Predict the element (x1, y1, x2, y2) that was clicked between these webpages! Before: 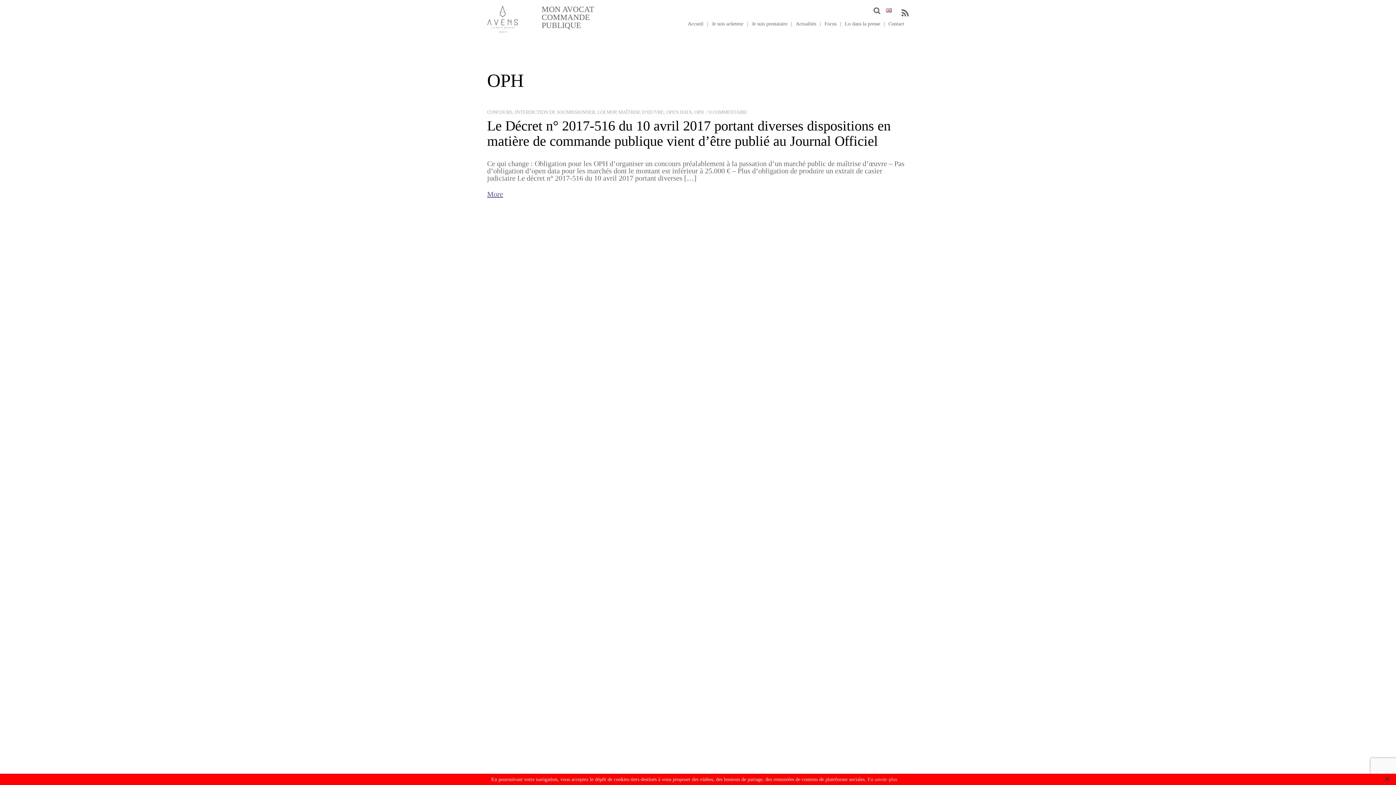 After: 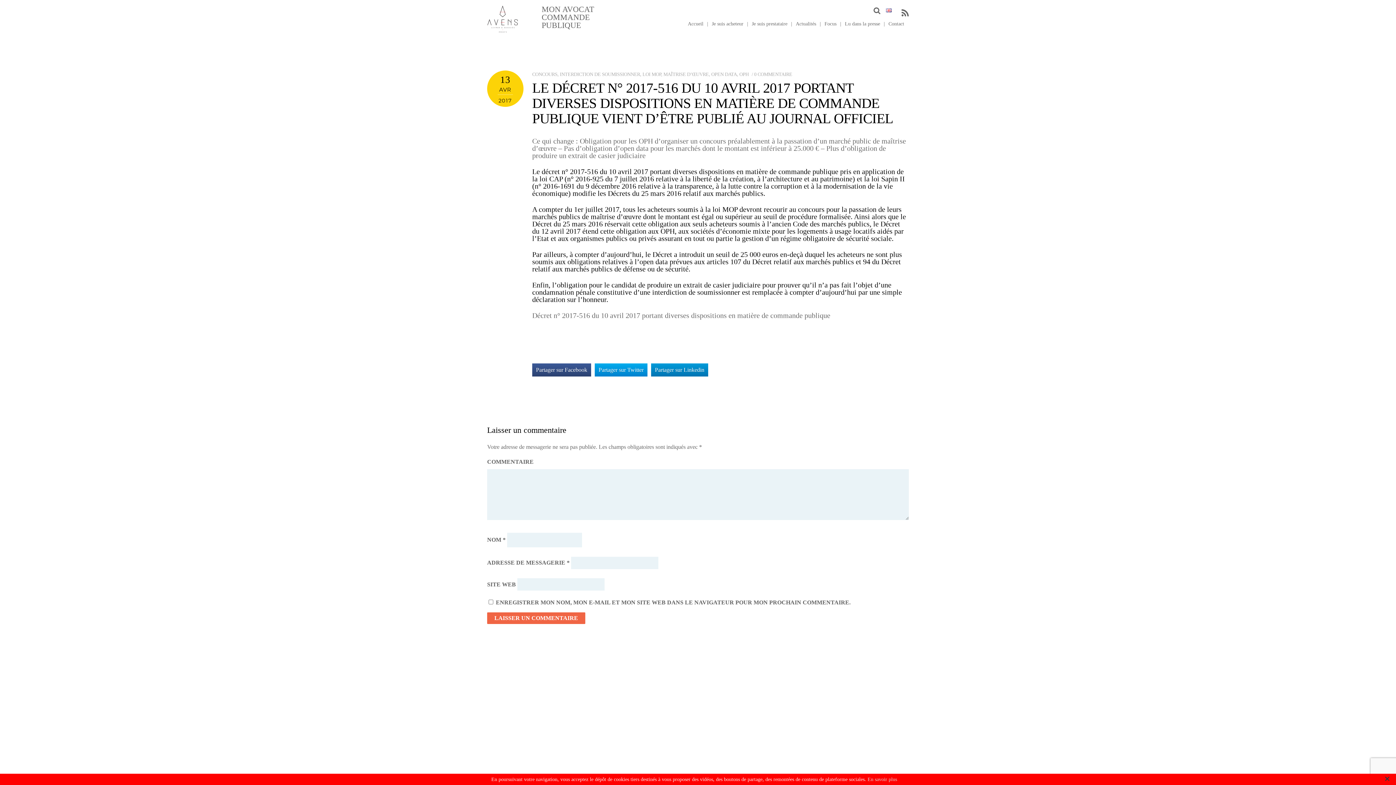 Action: label: Le Décret n° 2017-516 du 10 avril 2017 portant diverses dispositions en matière de commande publique vient d’être publié au Journal Officiel bbox: (487, 118, 890, 148)